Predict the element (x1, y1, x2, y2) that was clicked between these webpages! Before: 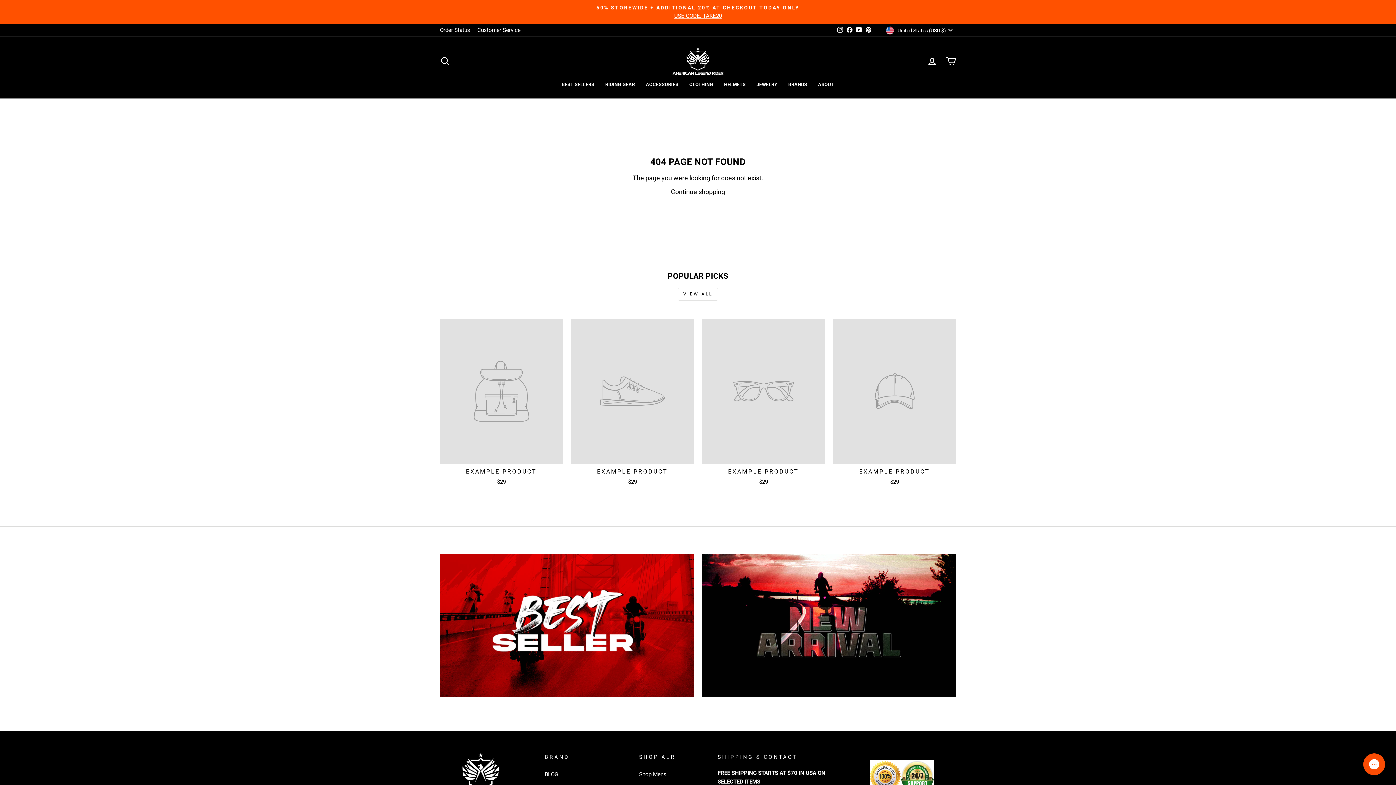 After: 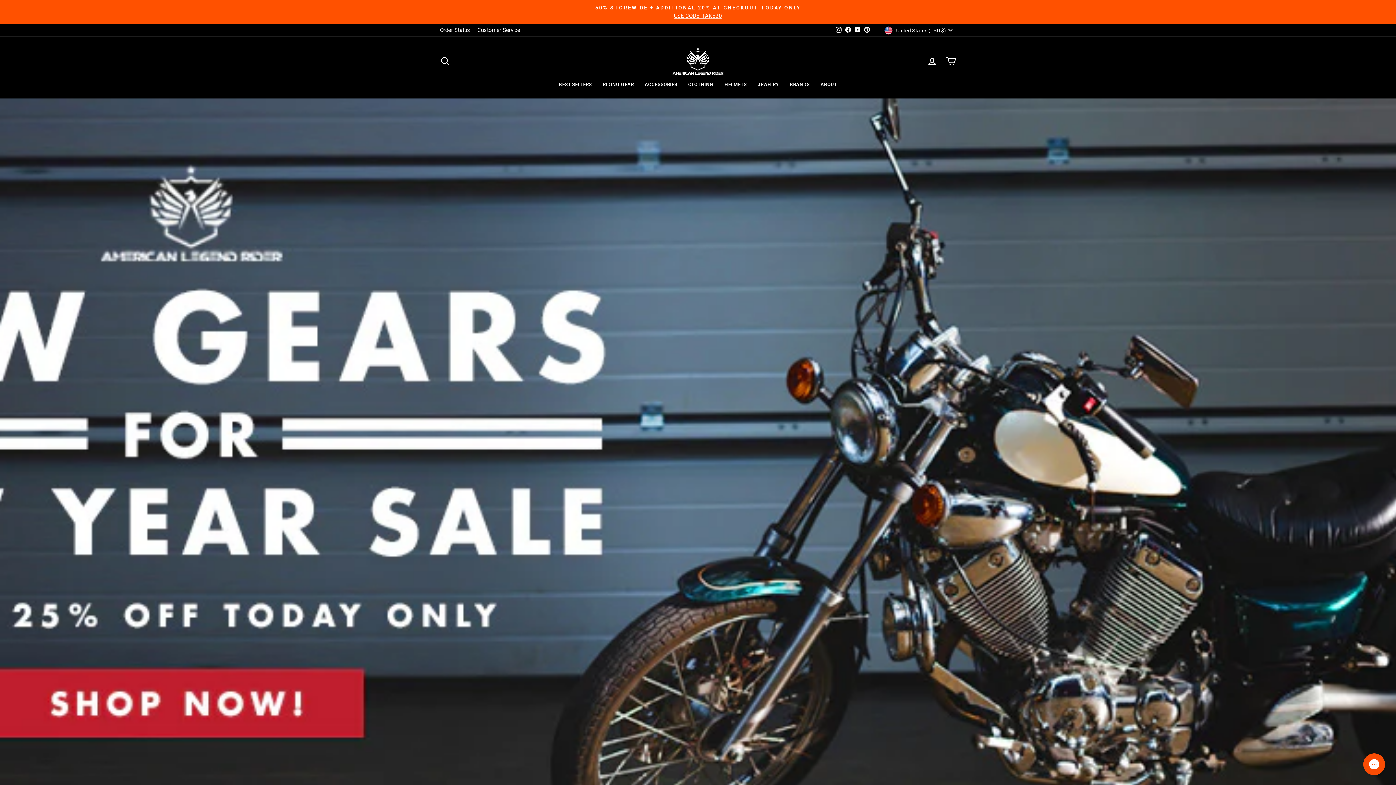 Action: bbox: (671, 186, 725, 197) label: Continue shopping